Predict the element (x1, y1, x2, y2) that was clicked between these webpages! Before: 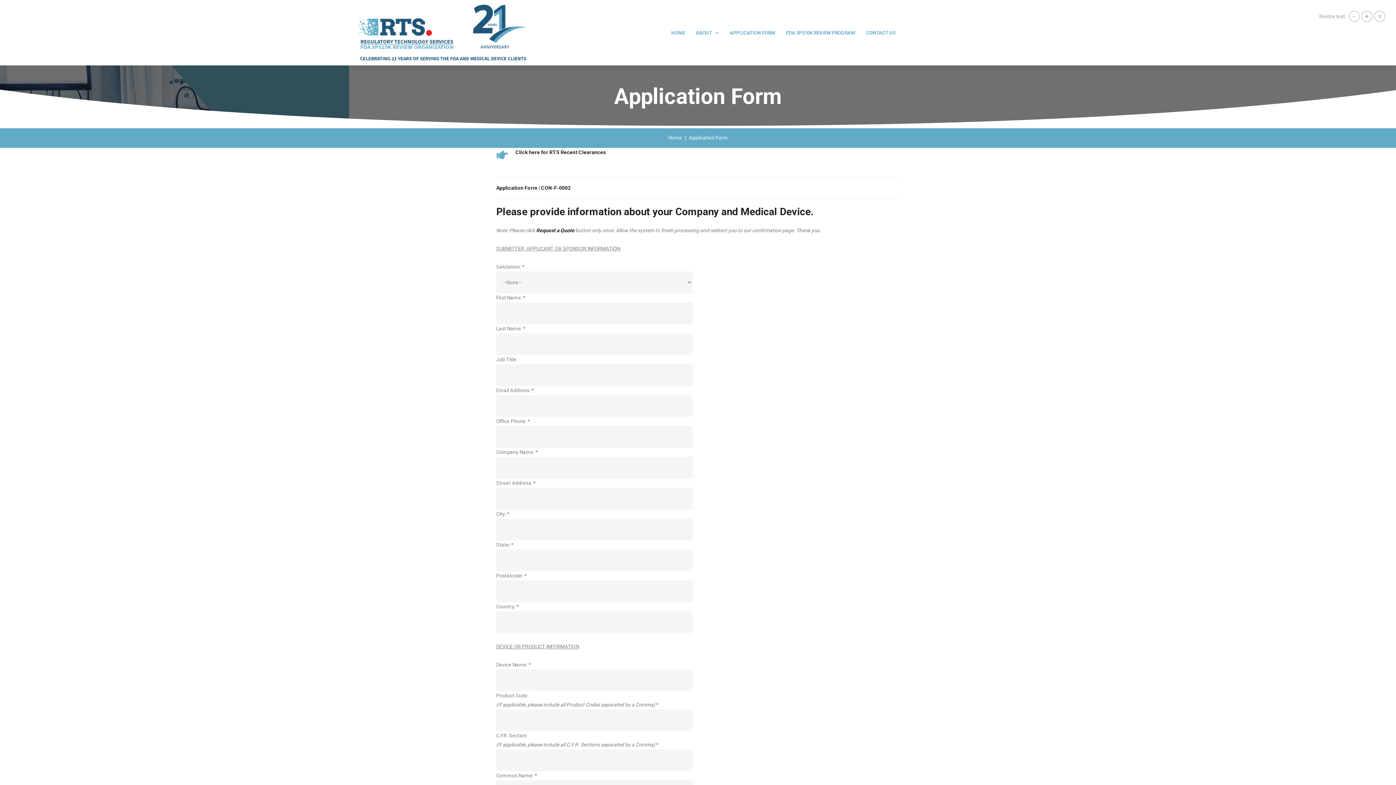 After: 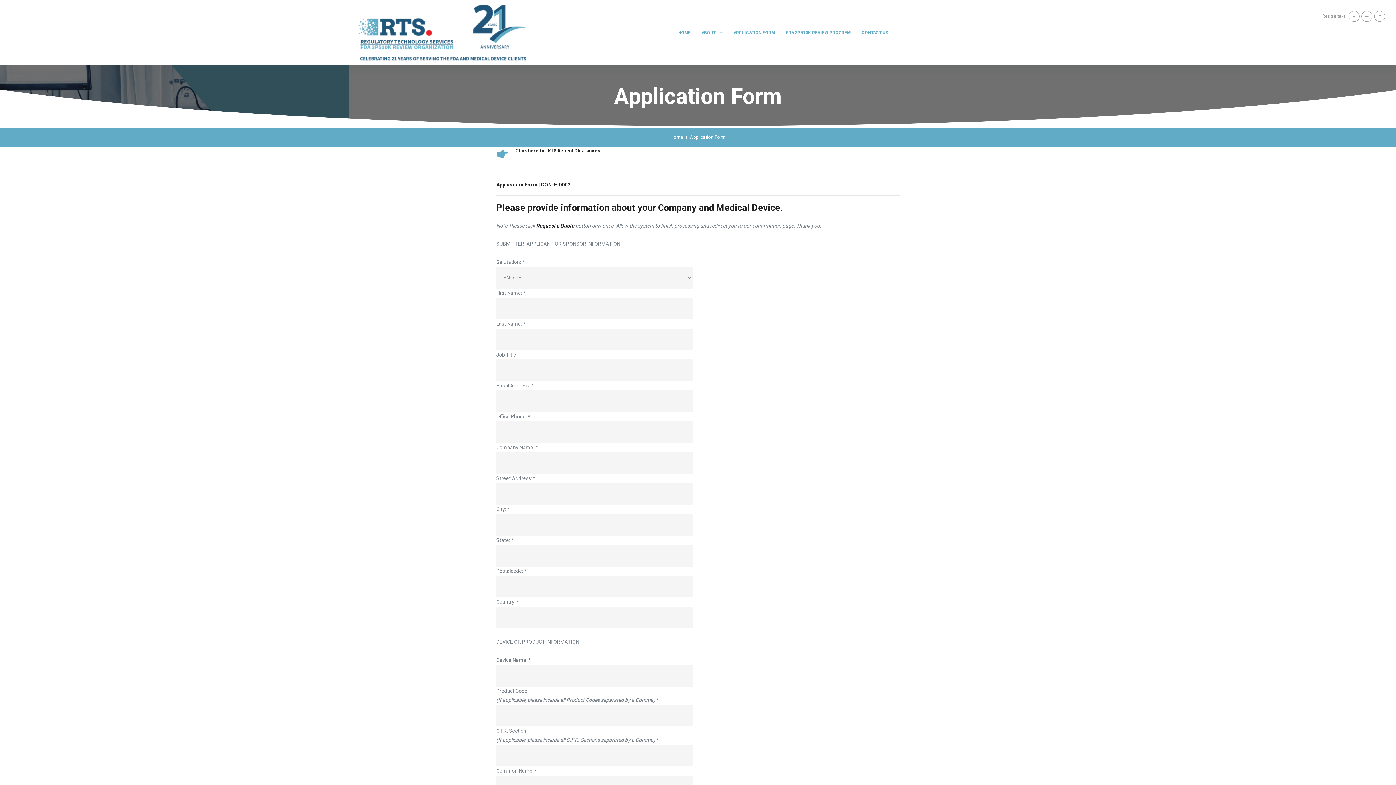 Action: label: Decrease text size bbox: (1349, 10, 1360, 21)